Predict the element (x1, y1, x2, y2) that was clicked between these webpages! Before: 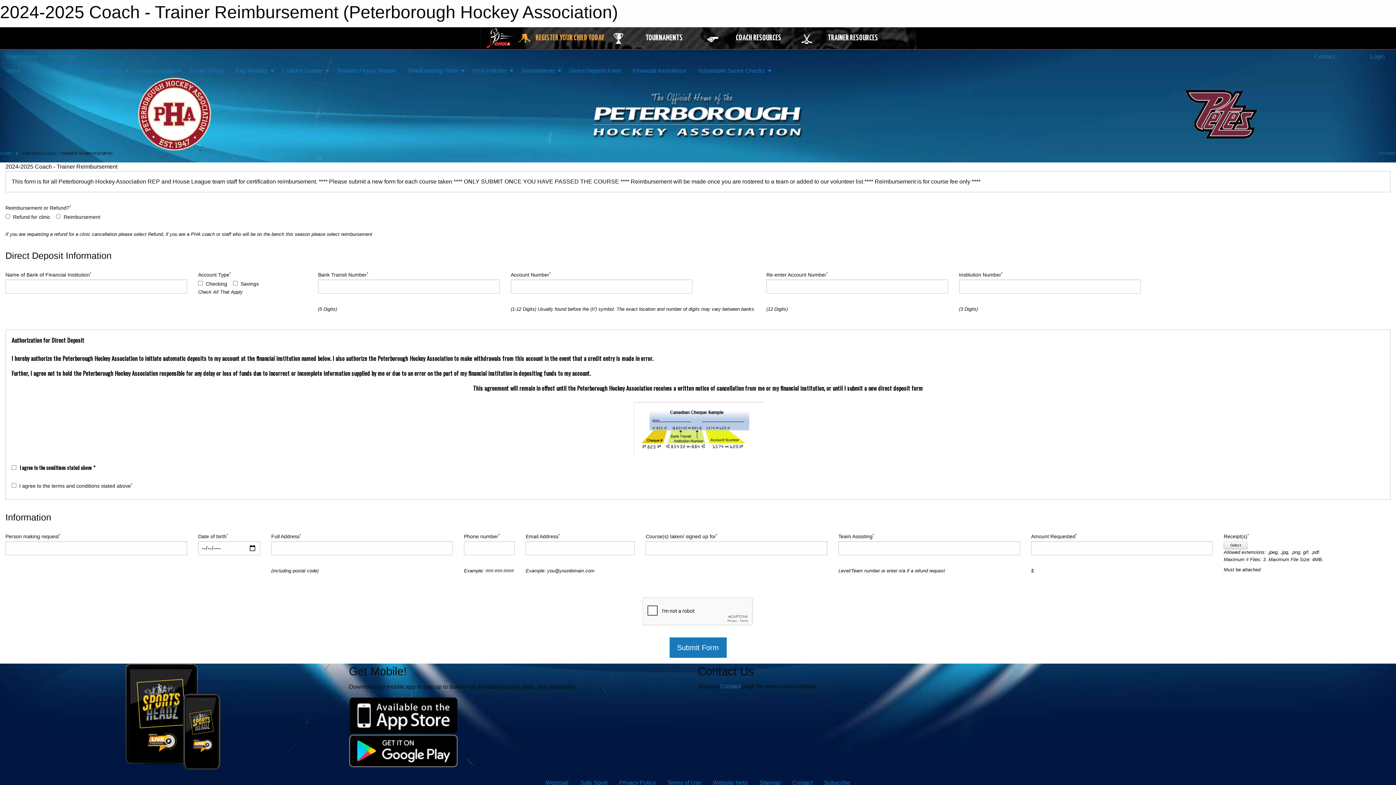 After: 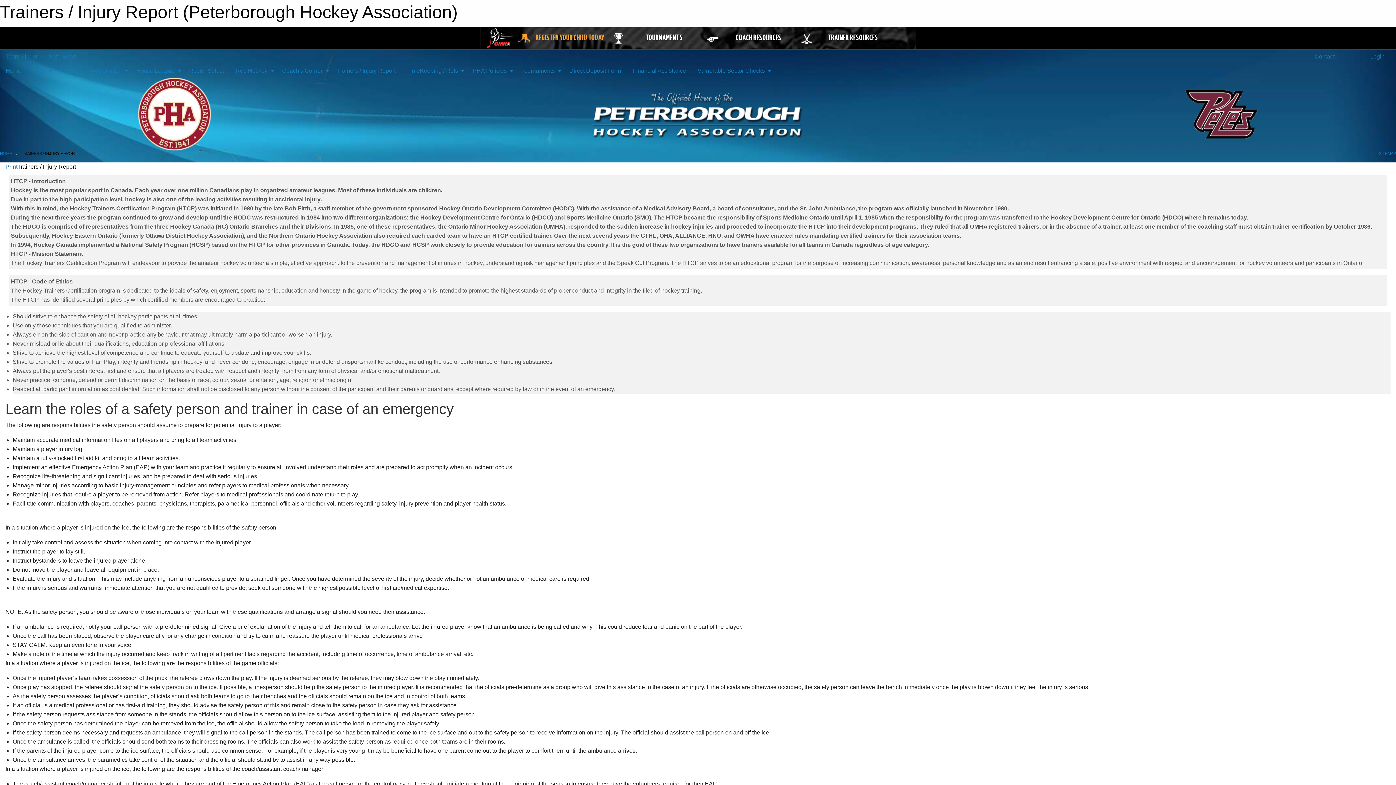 Action: label: Trainers / Injury Report bbox: (331, 63, 401, 77)